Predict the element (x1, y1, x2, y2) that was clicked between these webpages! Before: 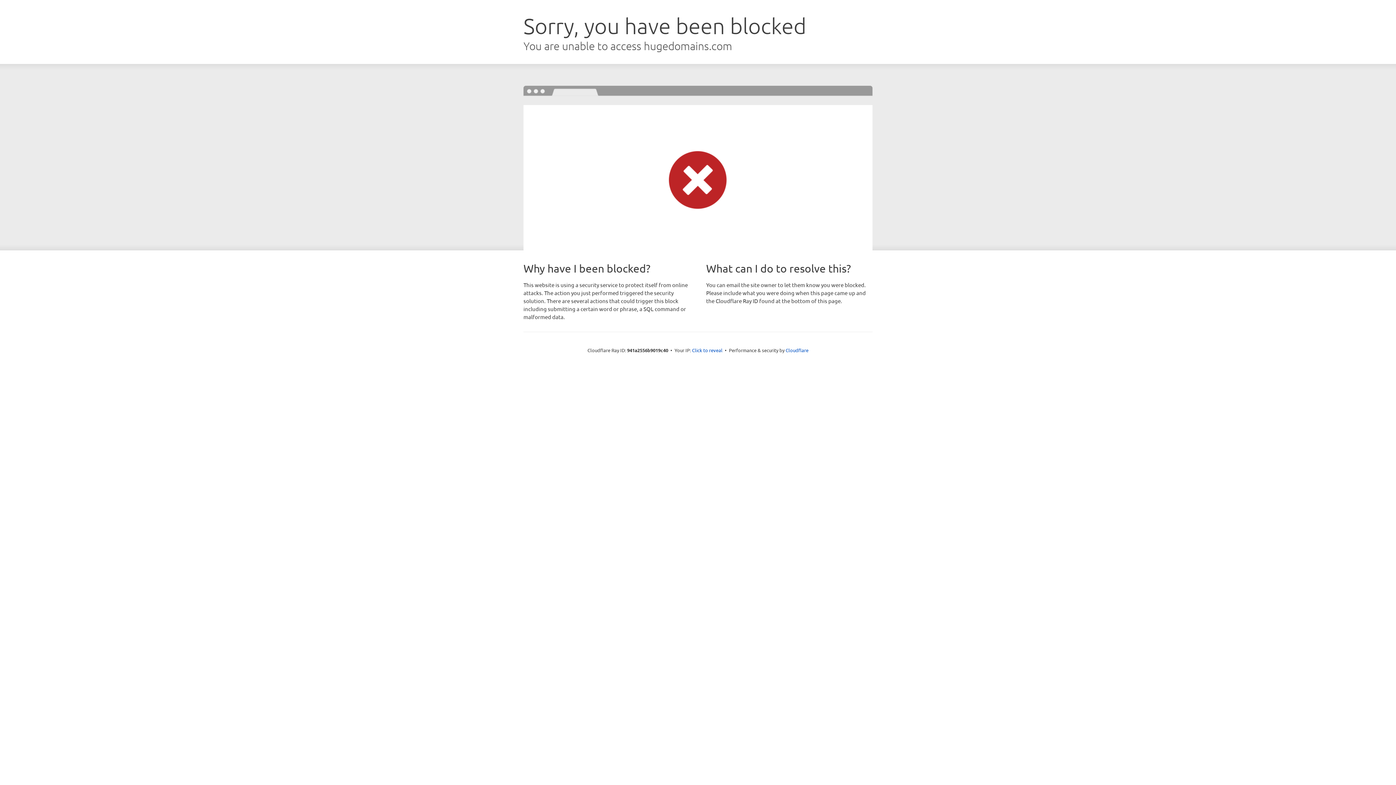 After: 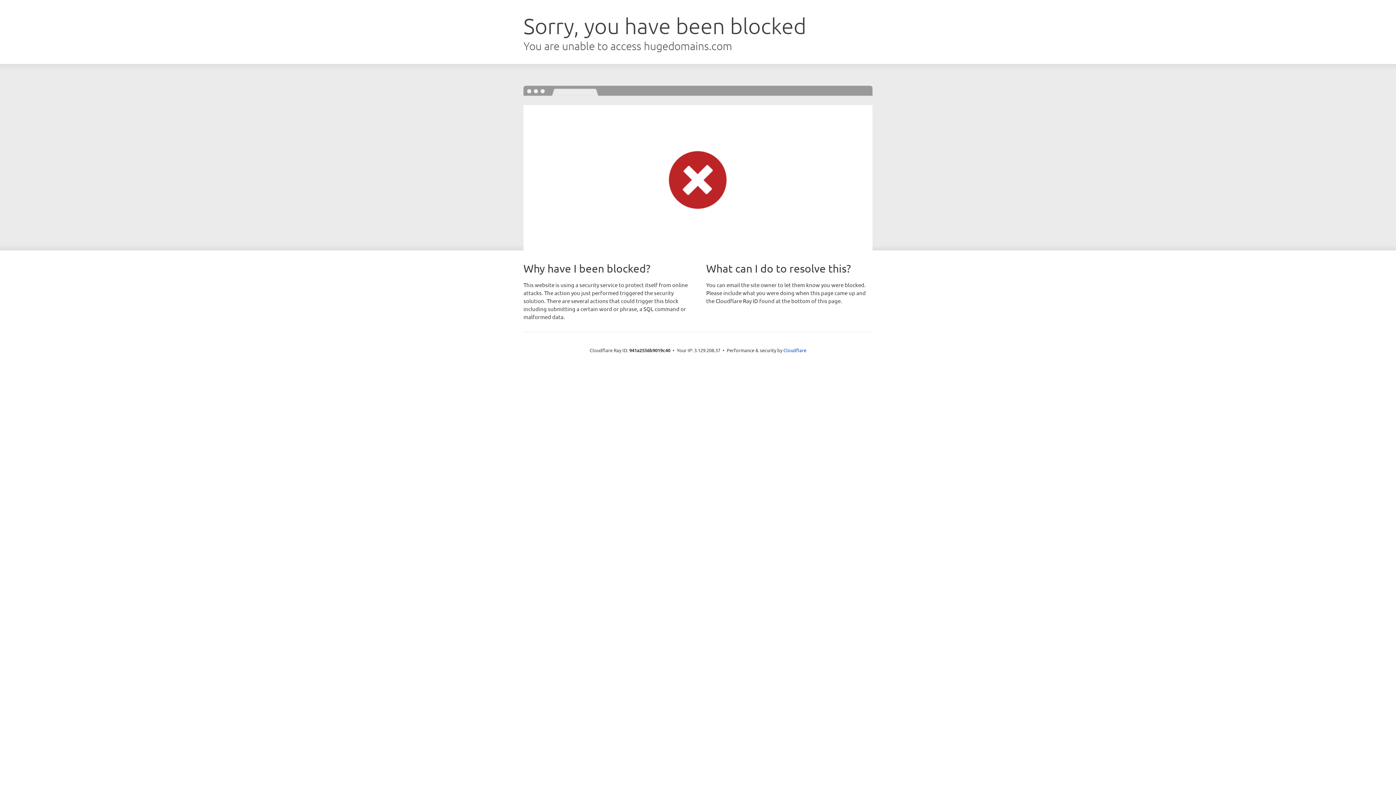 Action: label: Click to reveal bbox: (692, 346, 722, 353)